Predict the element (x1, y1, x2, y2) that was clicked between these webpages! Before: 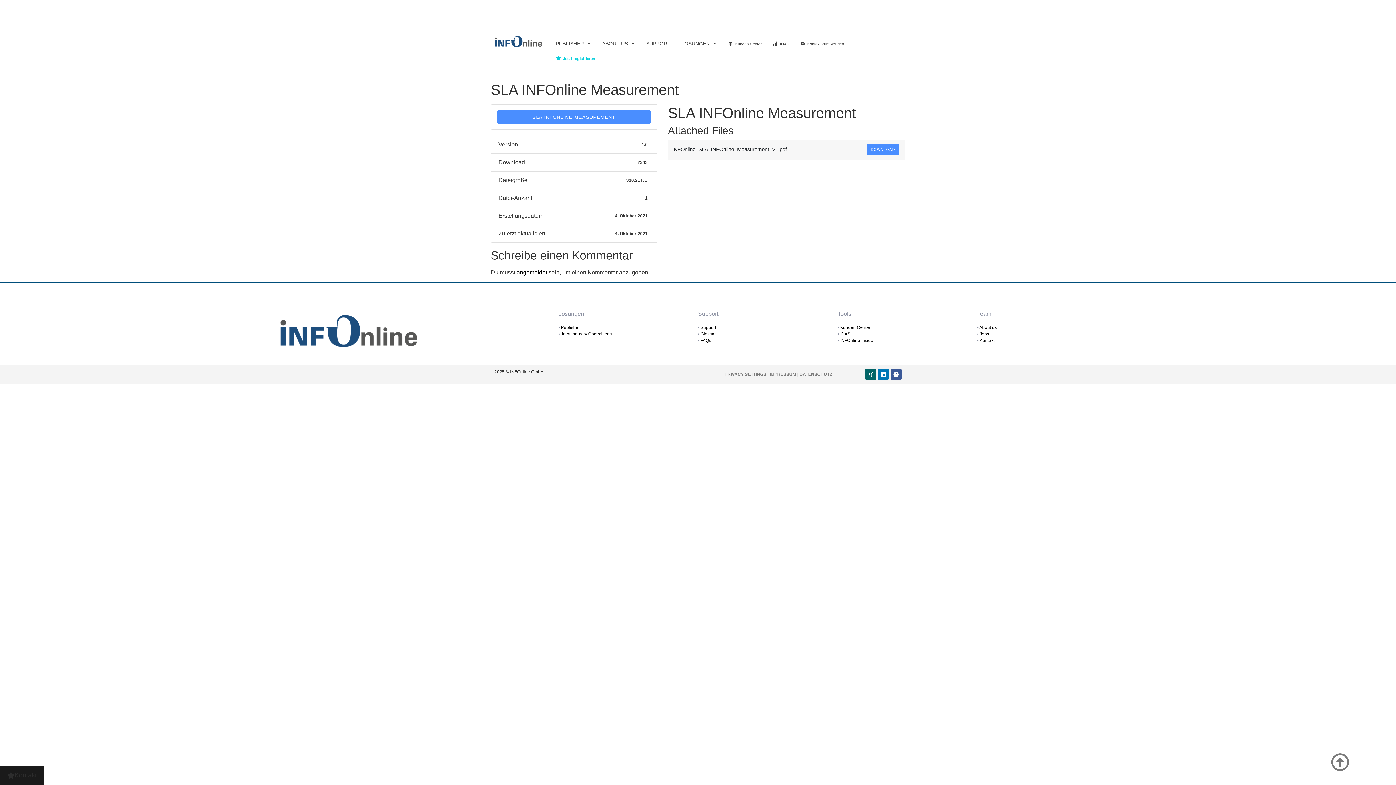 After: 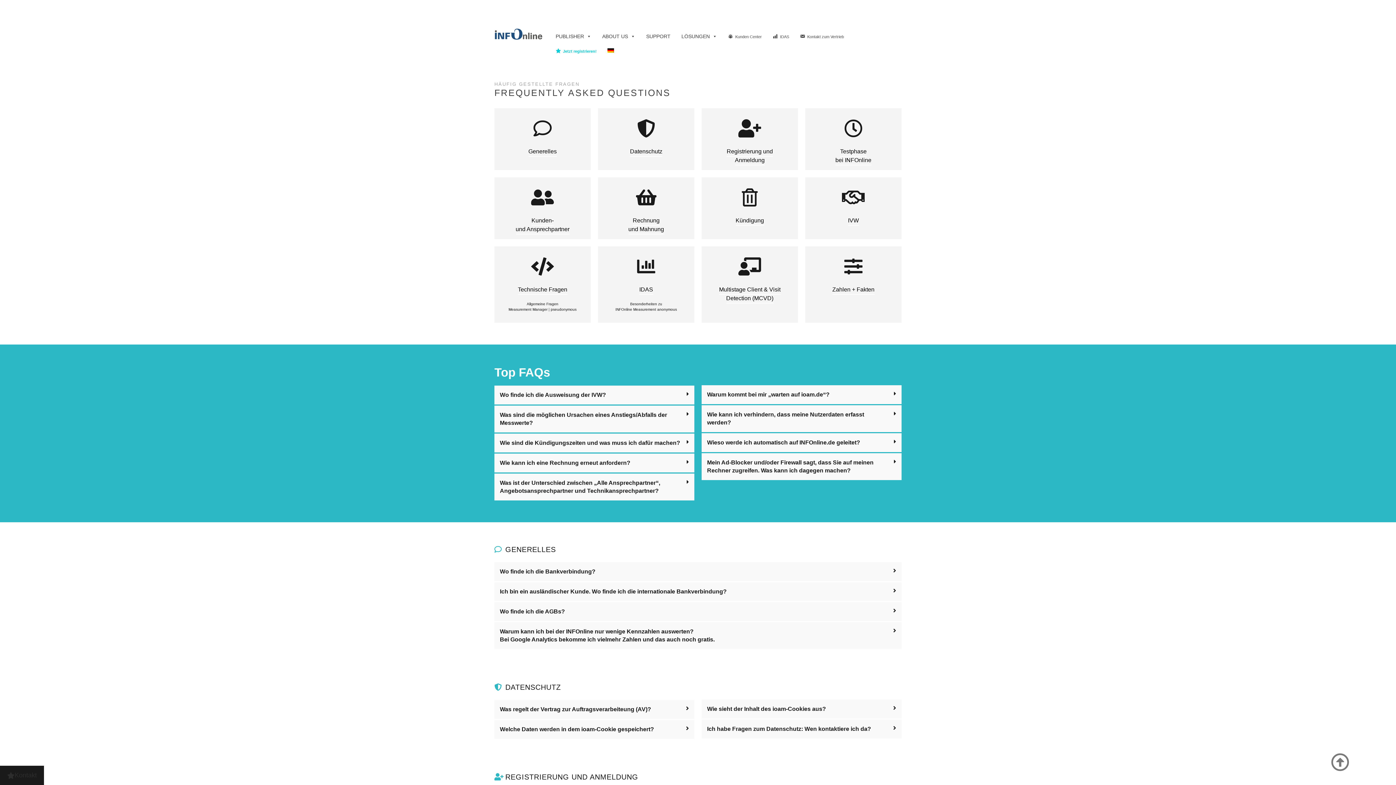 Action: label: FAQs bbox: (700, 338, 711, 343)